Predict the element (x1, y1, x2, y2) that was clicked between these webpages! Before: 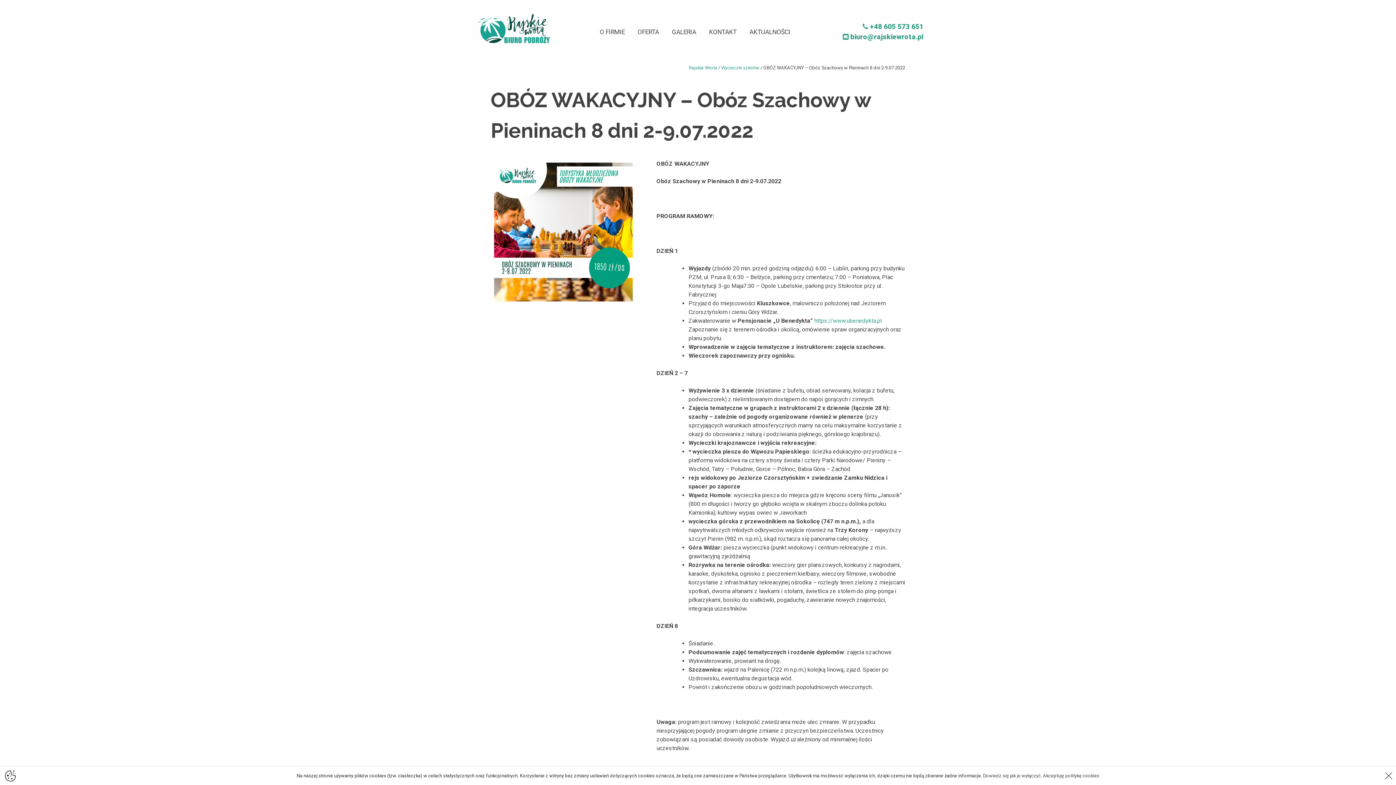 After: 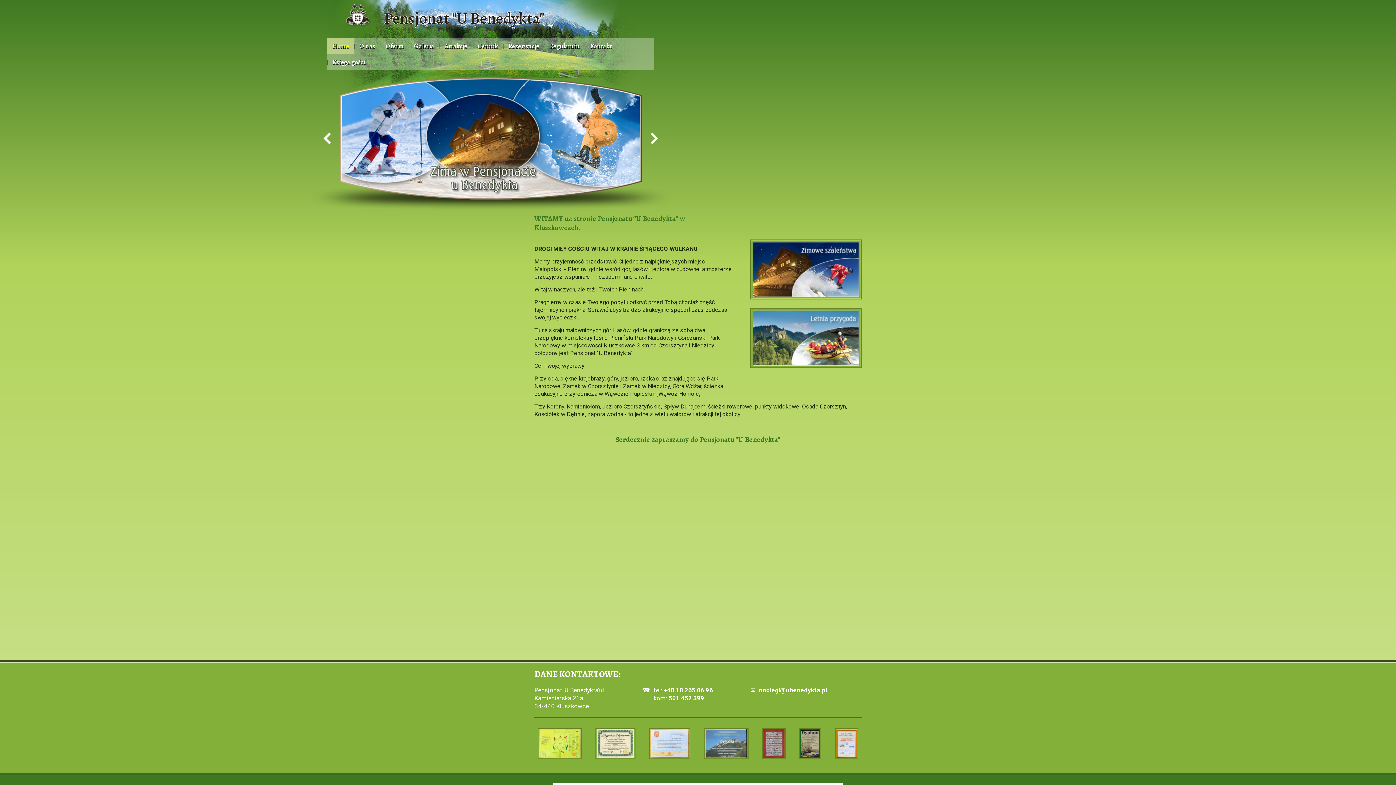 Action: bbox: (814, 317, 882, 324) label: https://www.ubenedykta.pl